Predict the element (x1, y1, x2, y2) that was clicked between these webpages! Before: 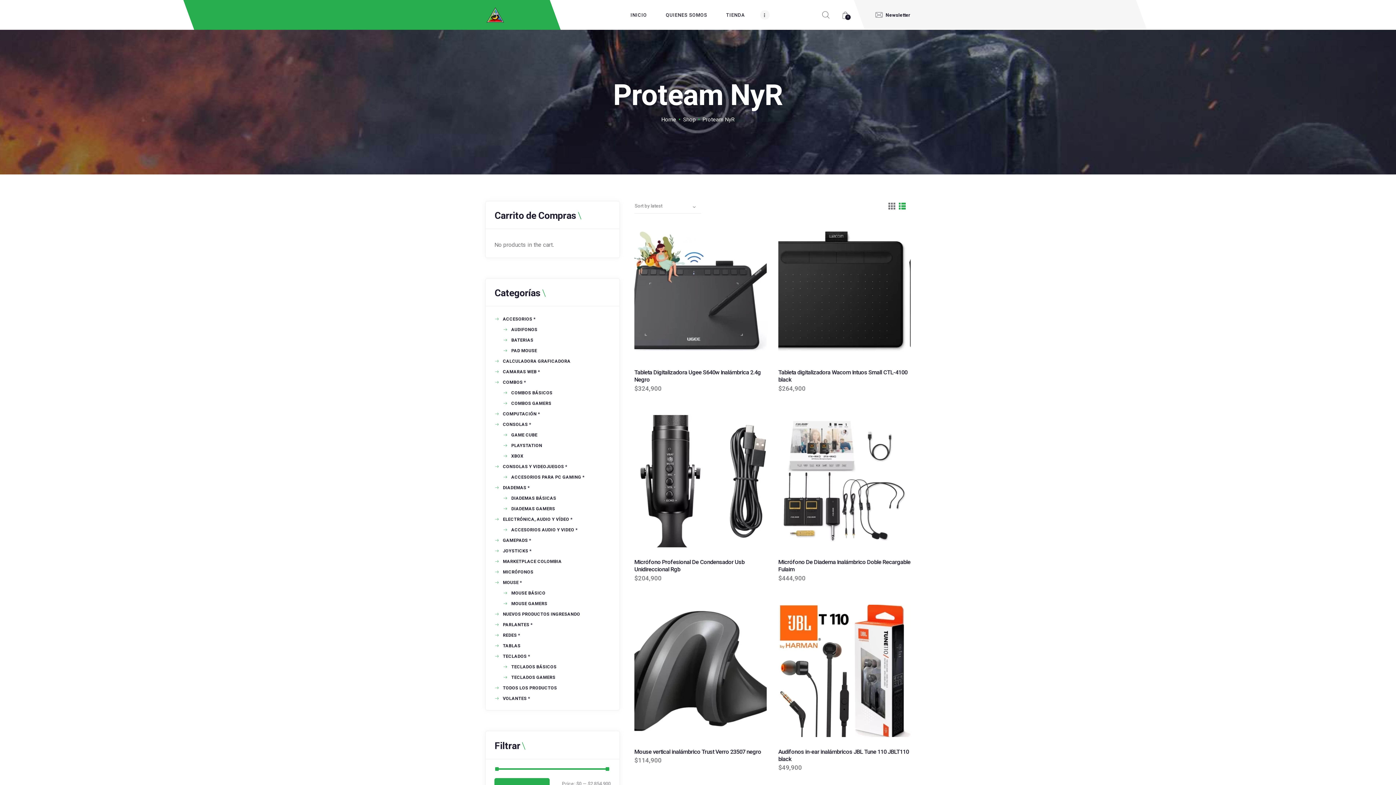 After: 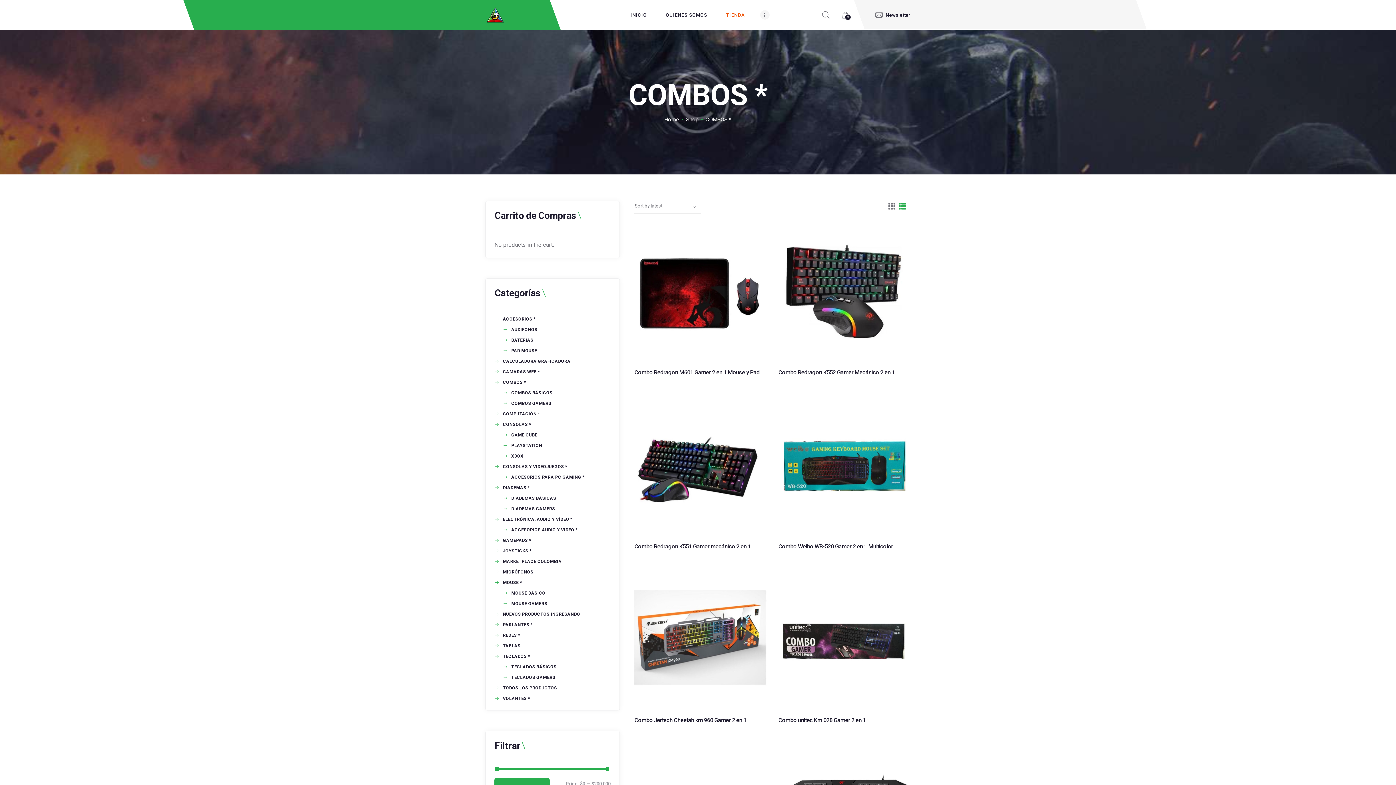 Action: bbox: (502, 379, 525, 384) label: COMBOS *